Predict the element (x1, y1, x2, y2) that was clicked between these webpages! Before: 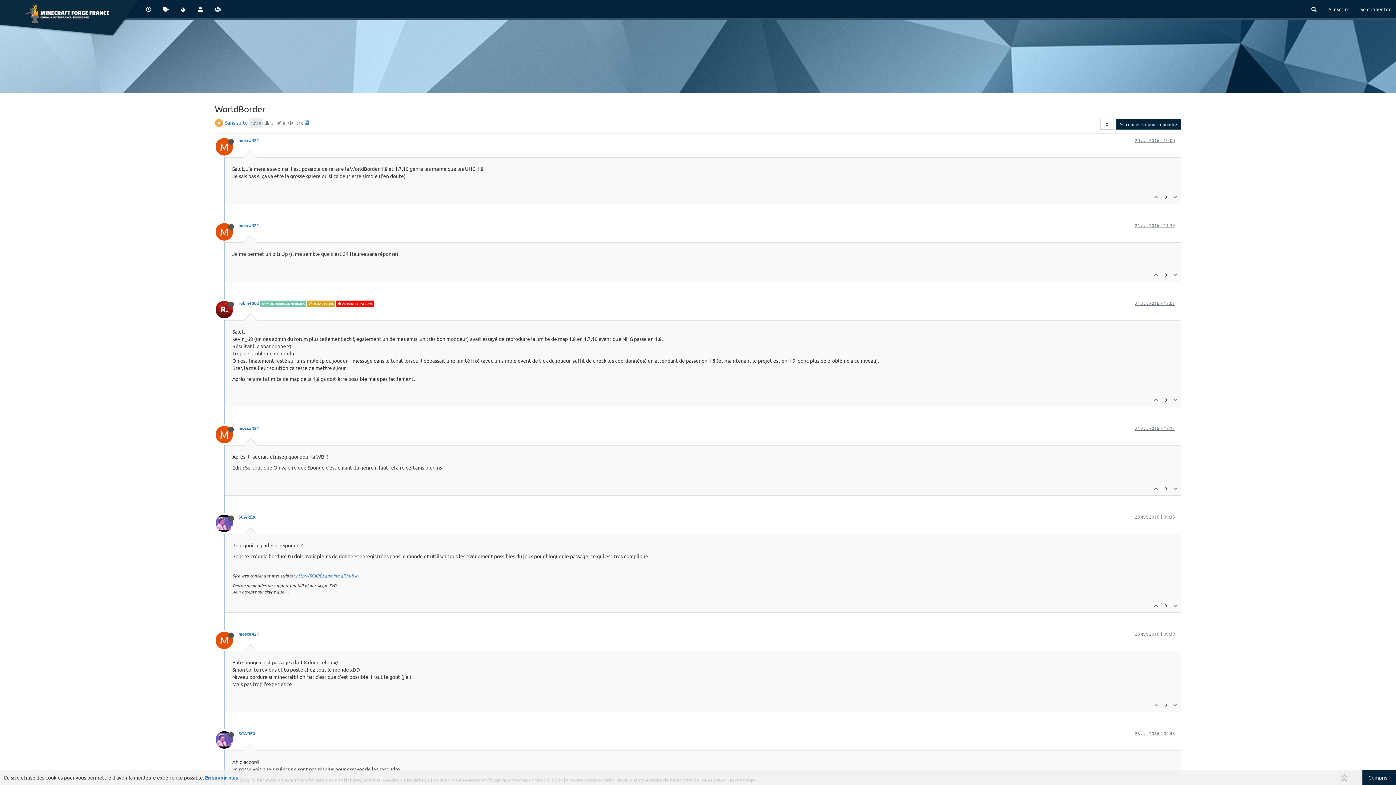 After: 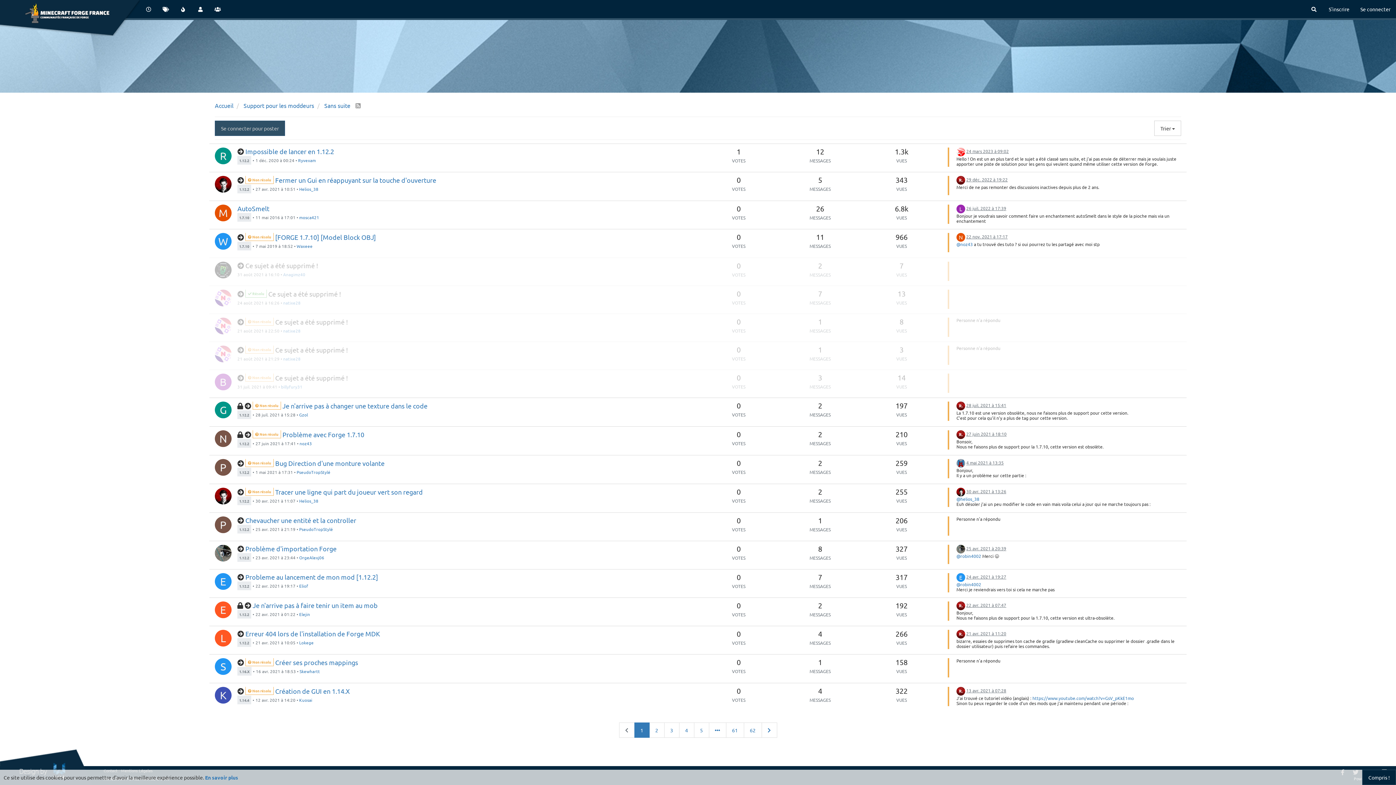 Action: label: Sans suite bbox: (225, 119, 248, 125)